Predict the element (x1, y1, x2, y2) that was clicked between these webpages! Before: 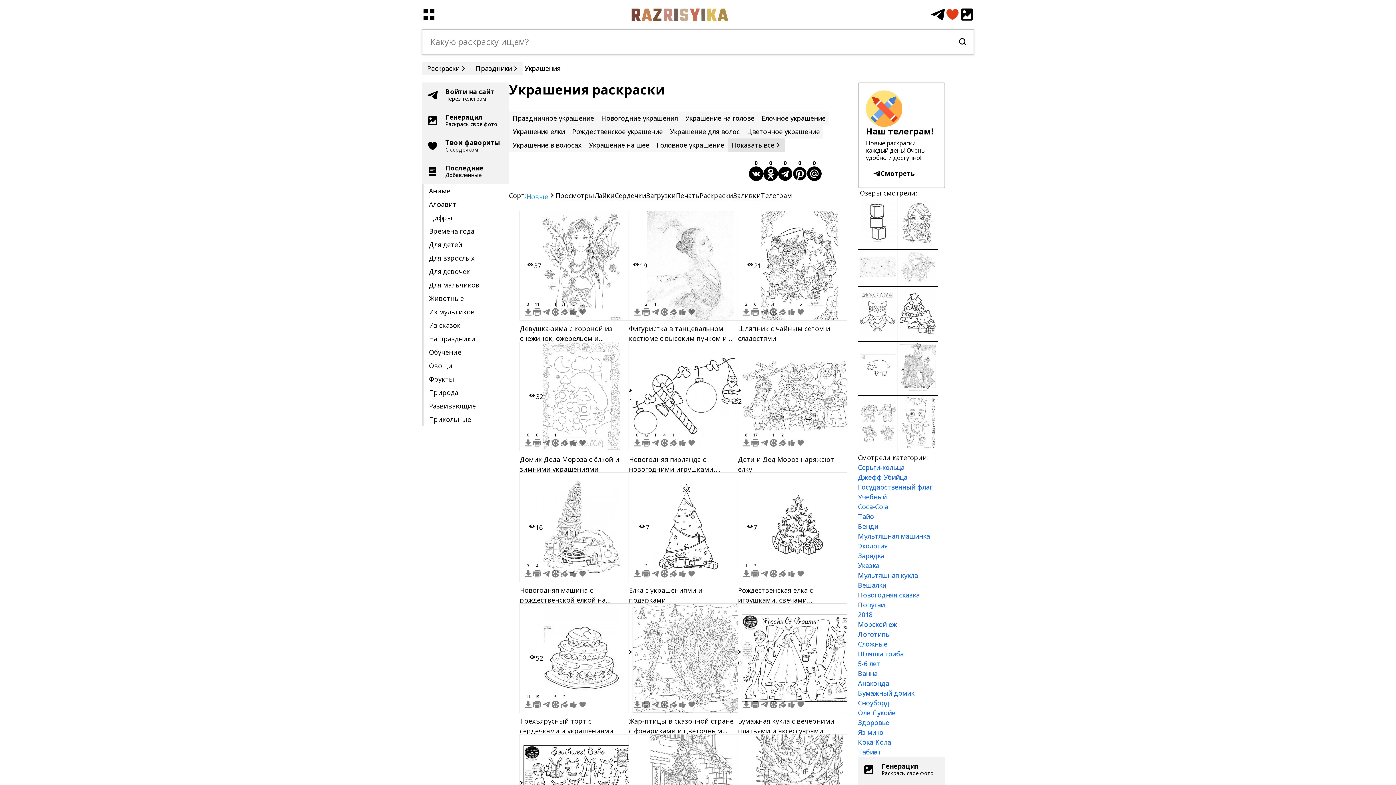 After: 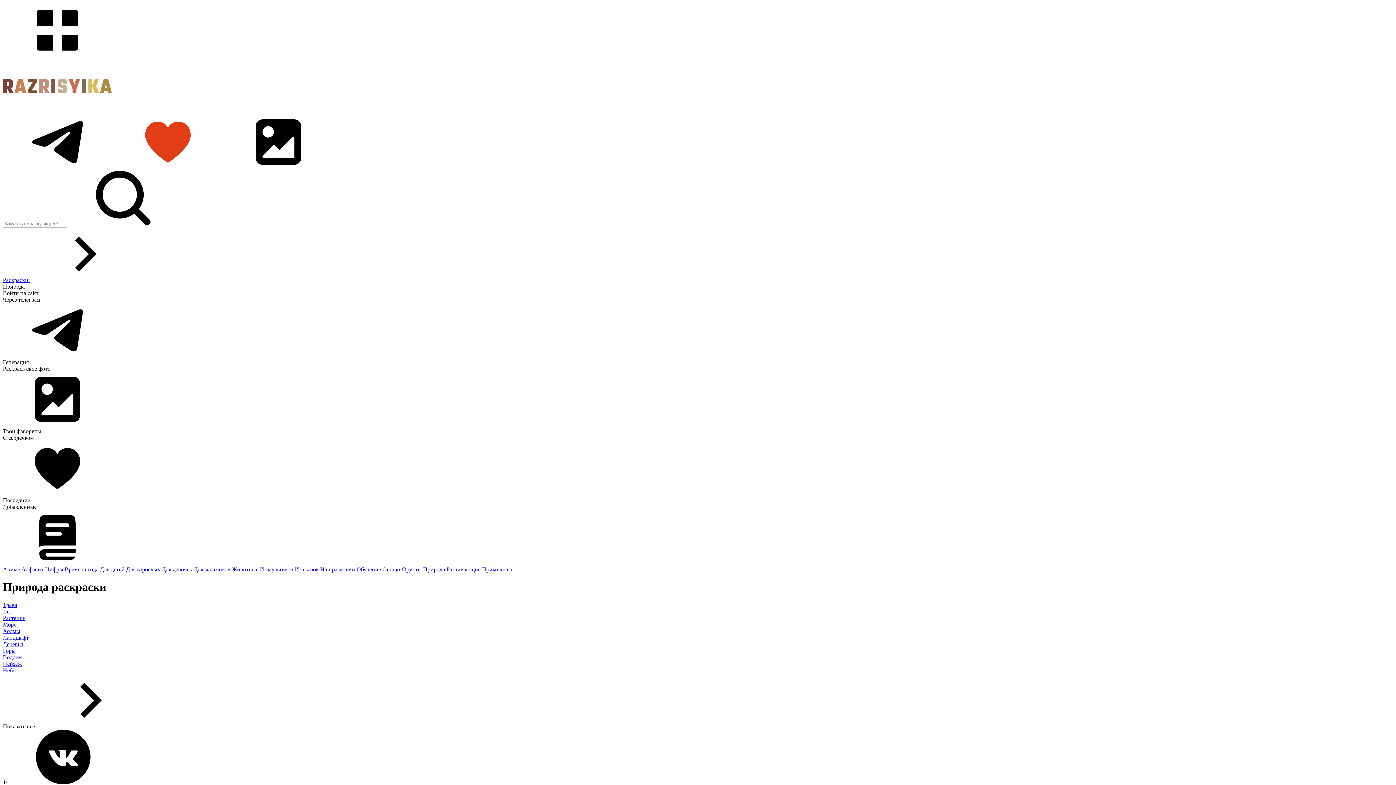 Action: label: Природа bbox: (421, 386, 509, 399)